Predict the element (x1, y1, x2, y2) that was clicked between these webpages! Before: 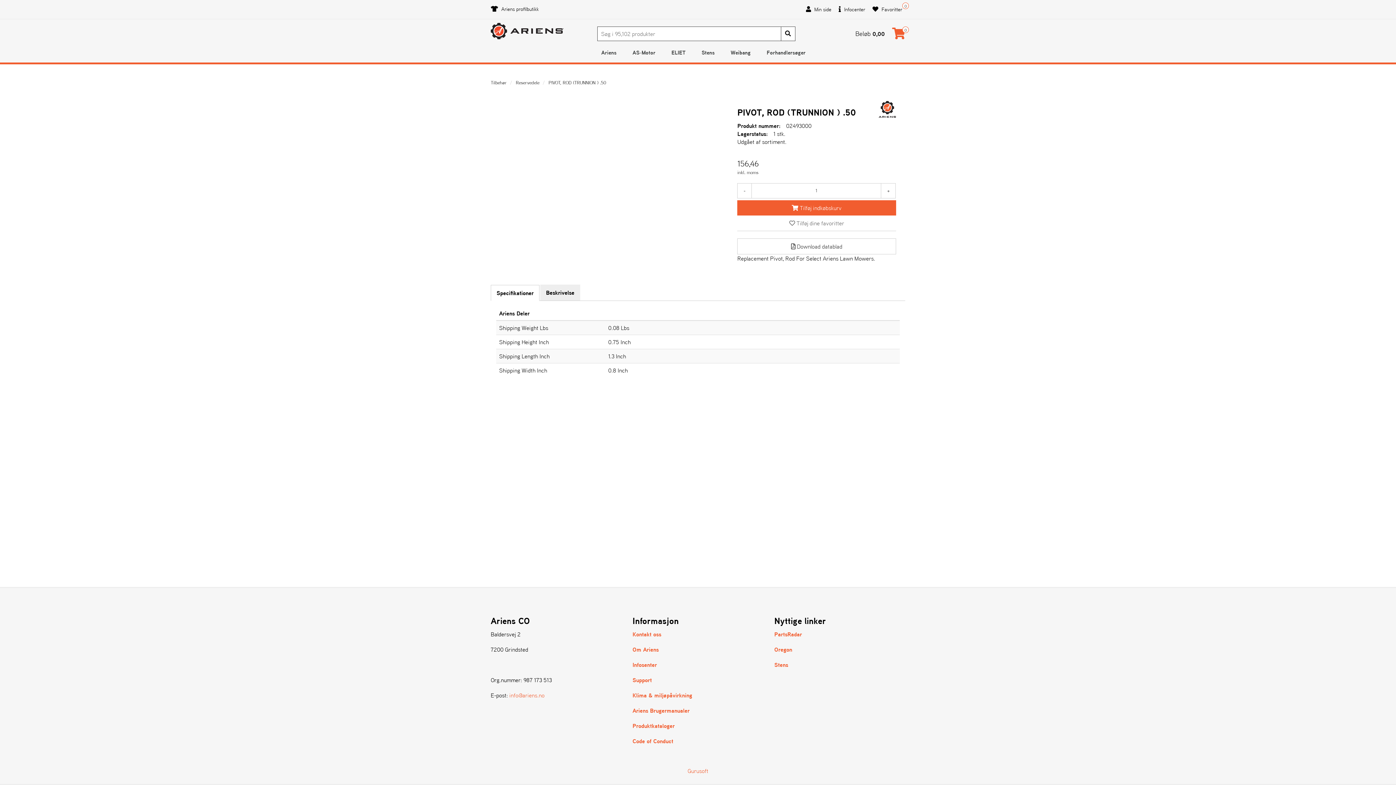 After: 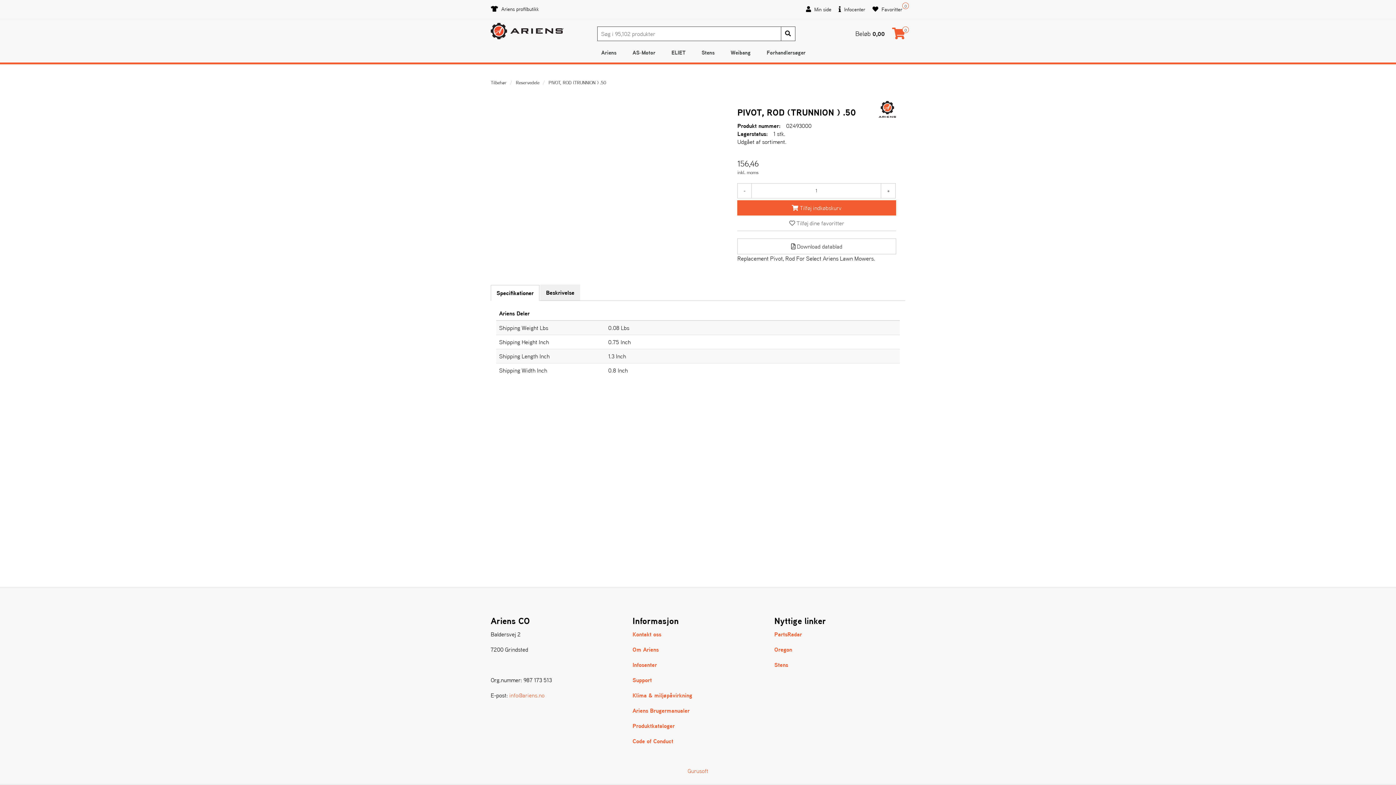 Action: label: Søg bbox: (780, 26, 795, 41)